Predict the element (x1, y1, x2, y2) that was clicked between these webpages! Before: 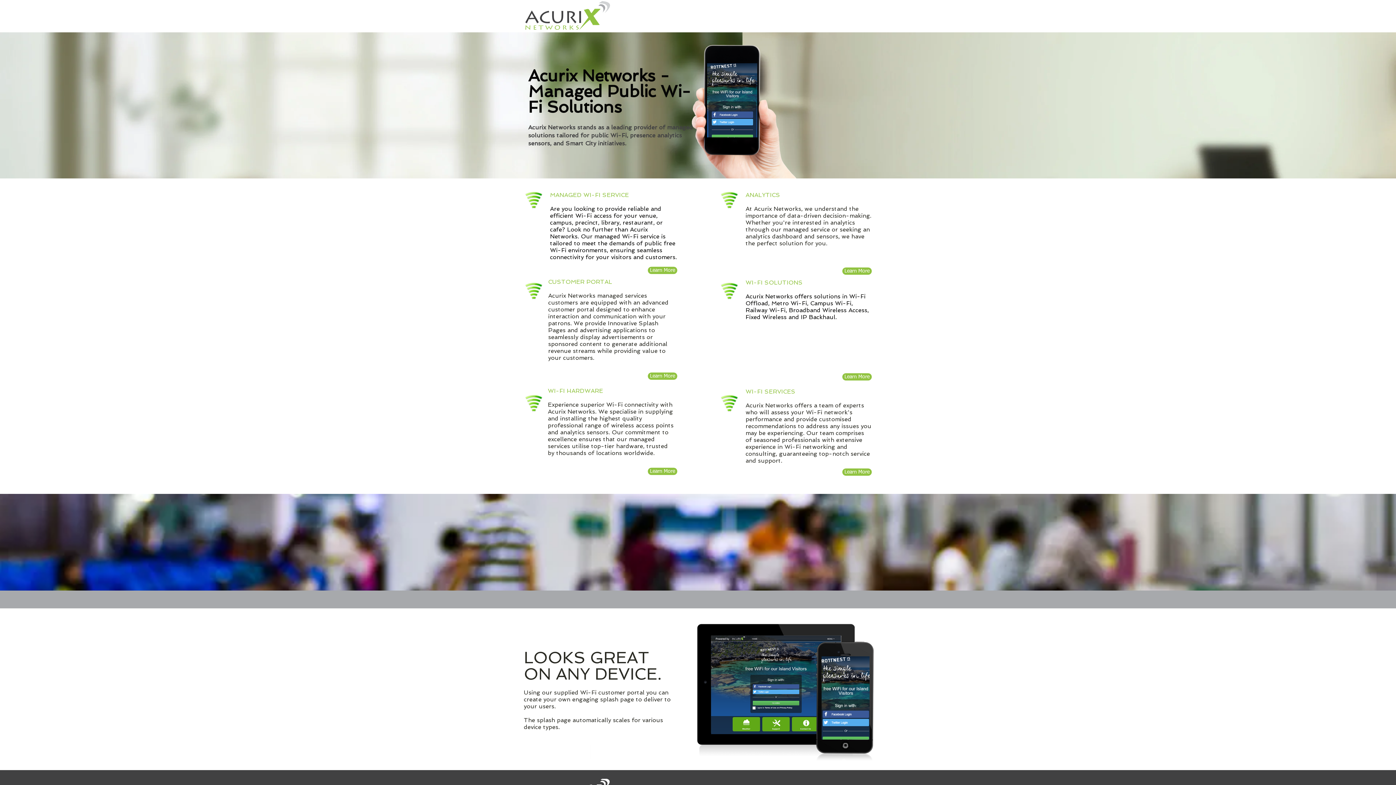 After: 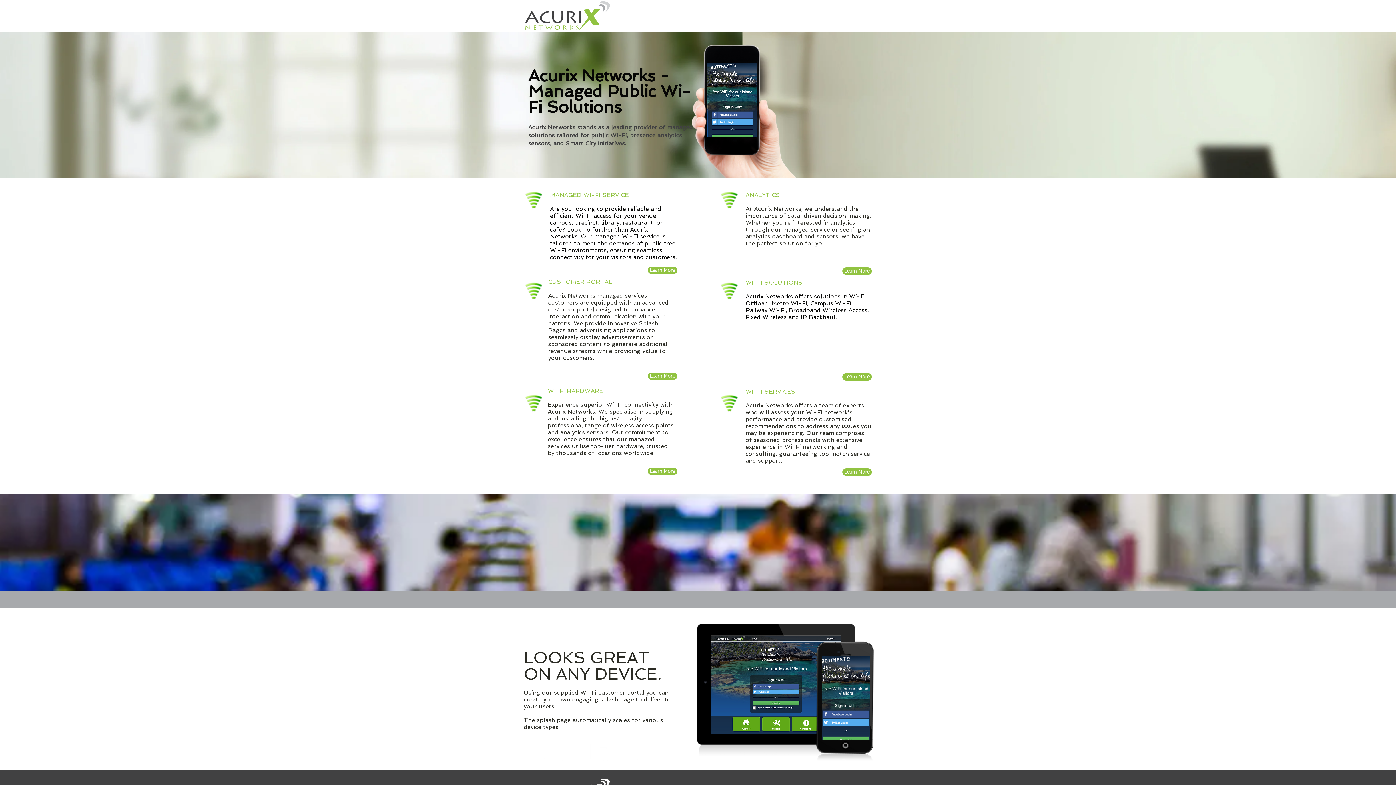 Action: bbox: (668, 2, 691, 32) label: Home